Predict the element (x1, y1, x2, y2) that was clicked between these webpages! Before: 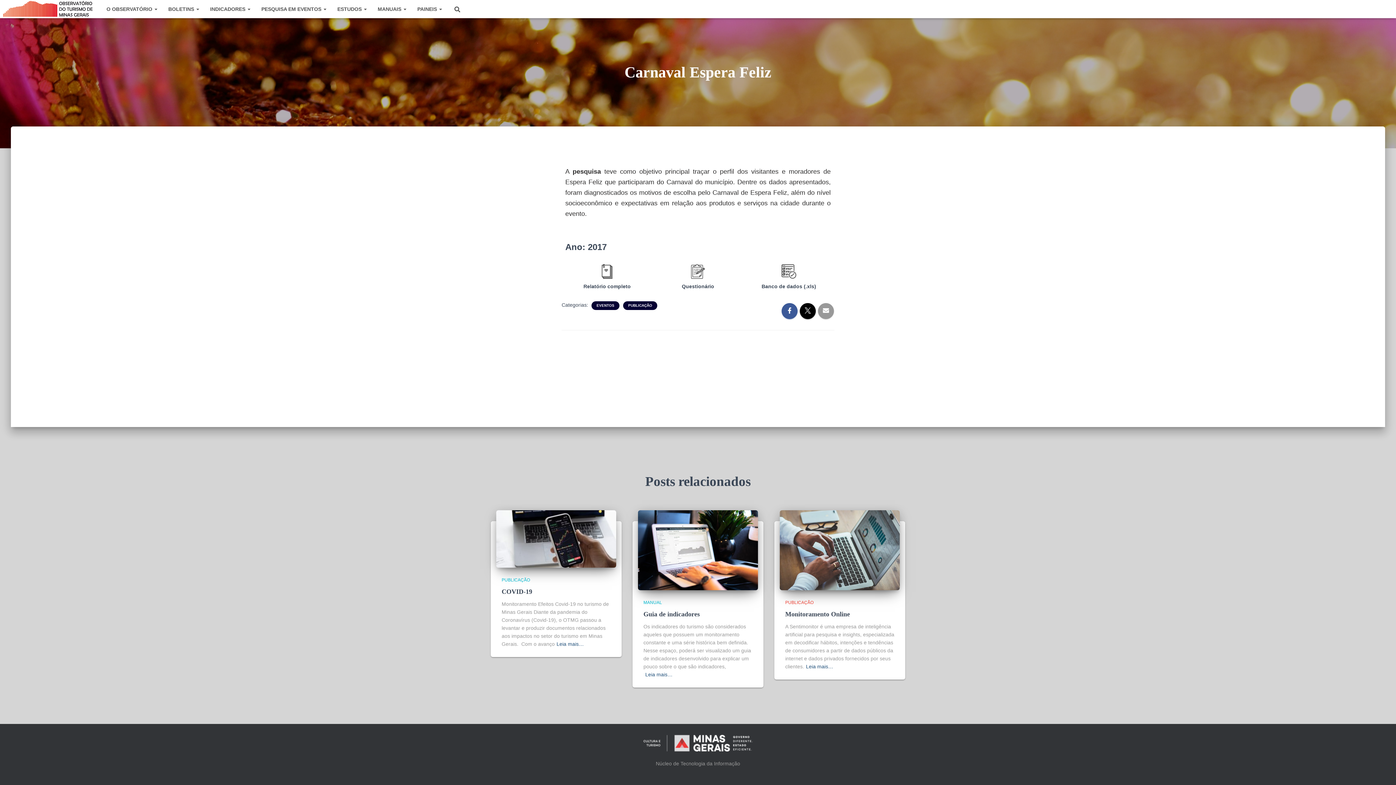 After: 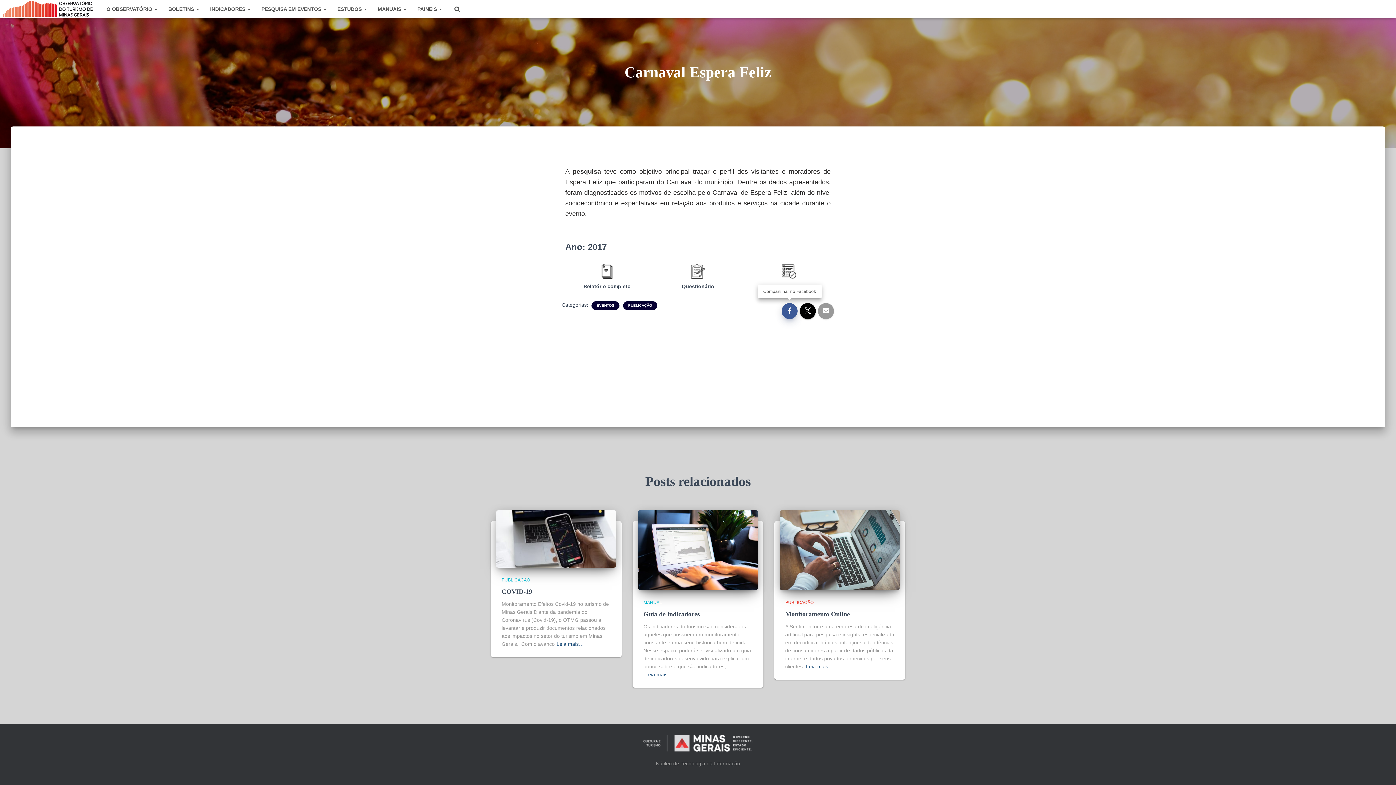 Action: bbox: (781, 303, 797, 319)